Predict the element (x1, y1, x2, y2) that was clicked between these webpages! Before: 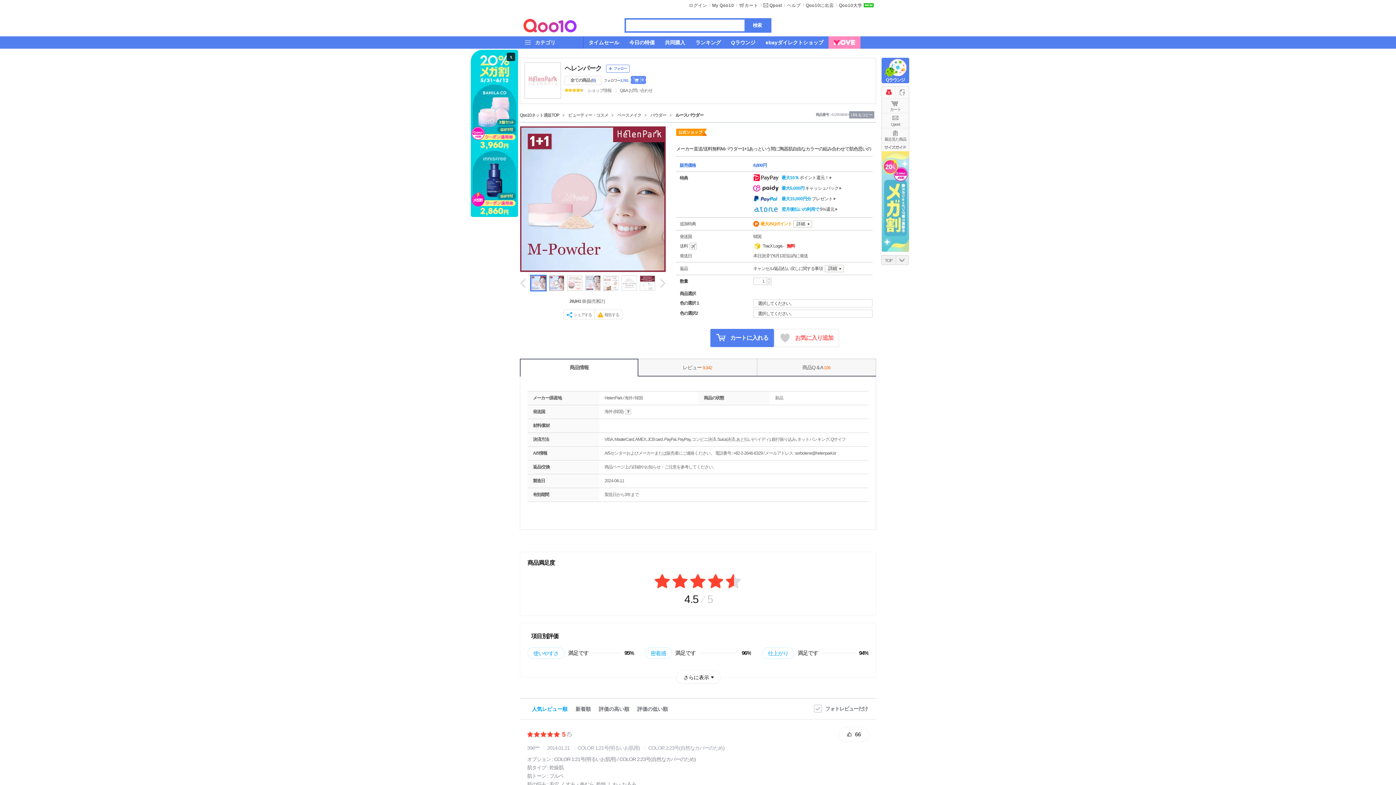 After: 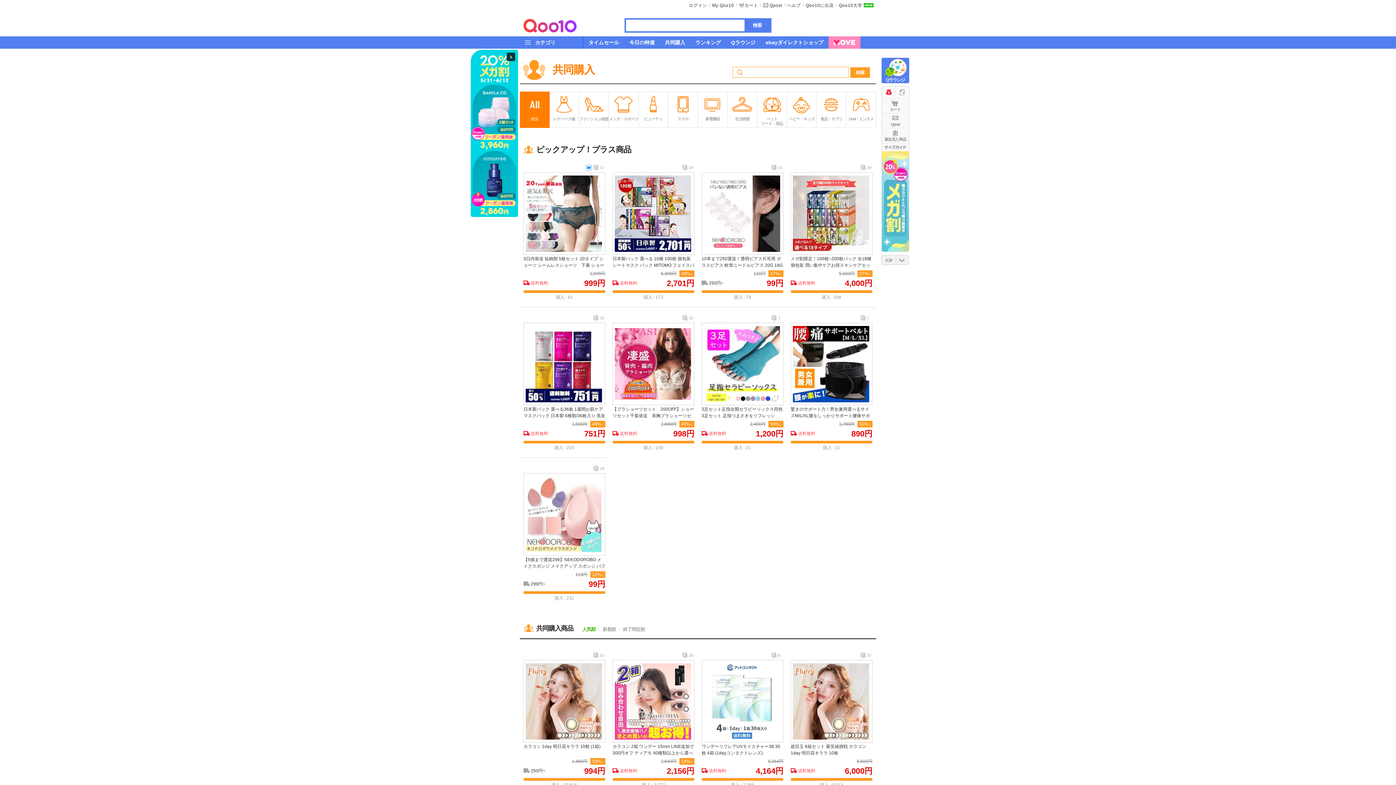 Action: label: 共同購入 bbox: (660, 36, 690, 48)